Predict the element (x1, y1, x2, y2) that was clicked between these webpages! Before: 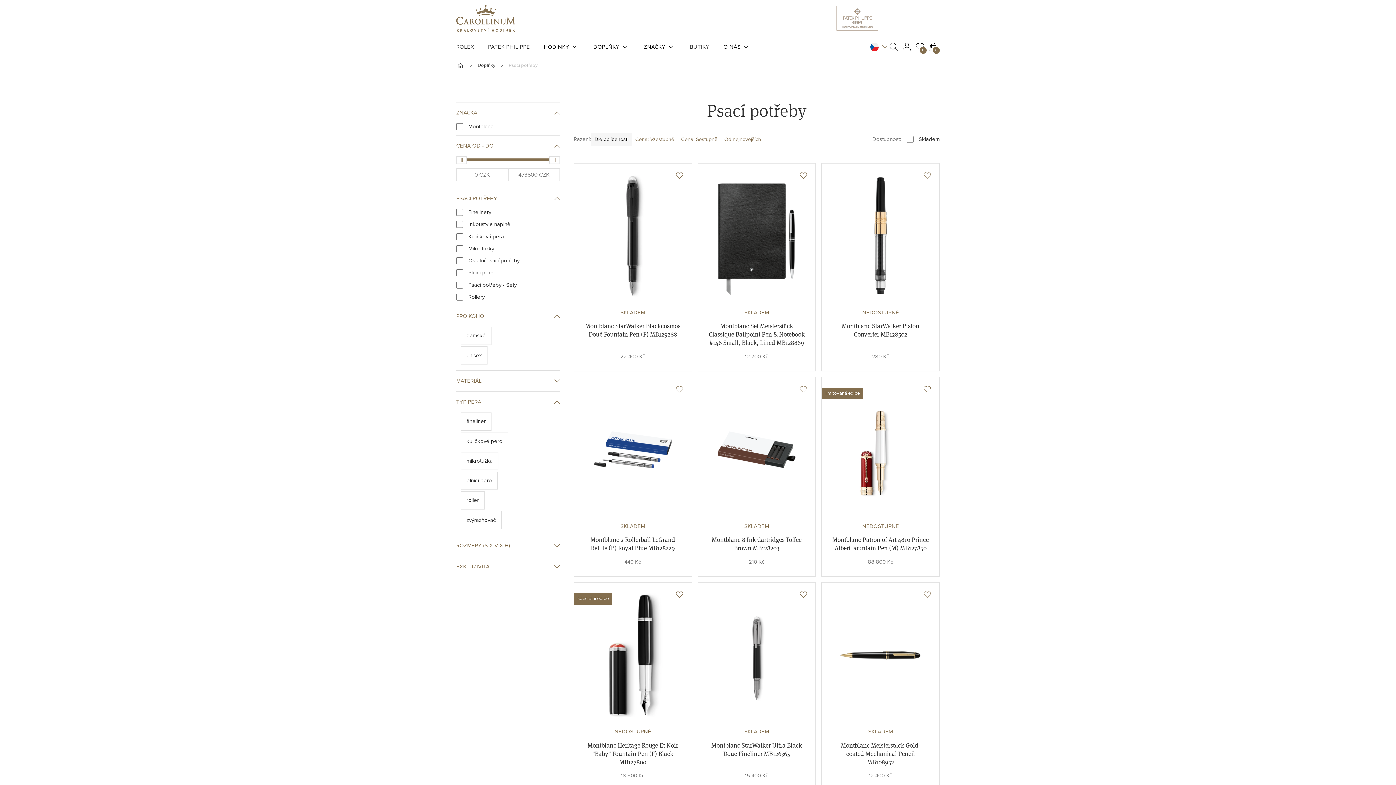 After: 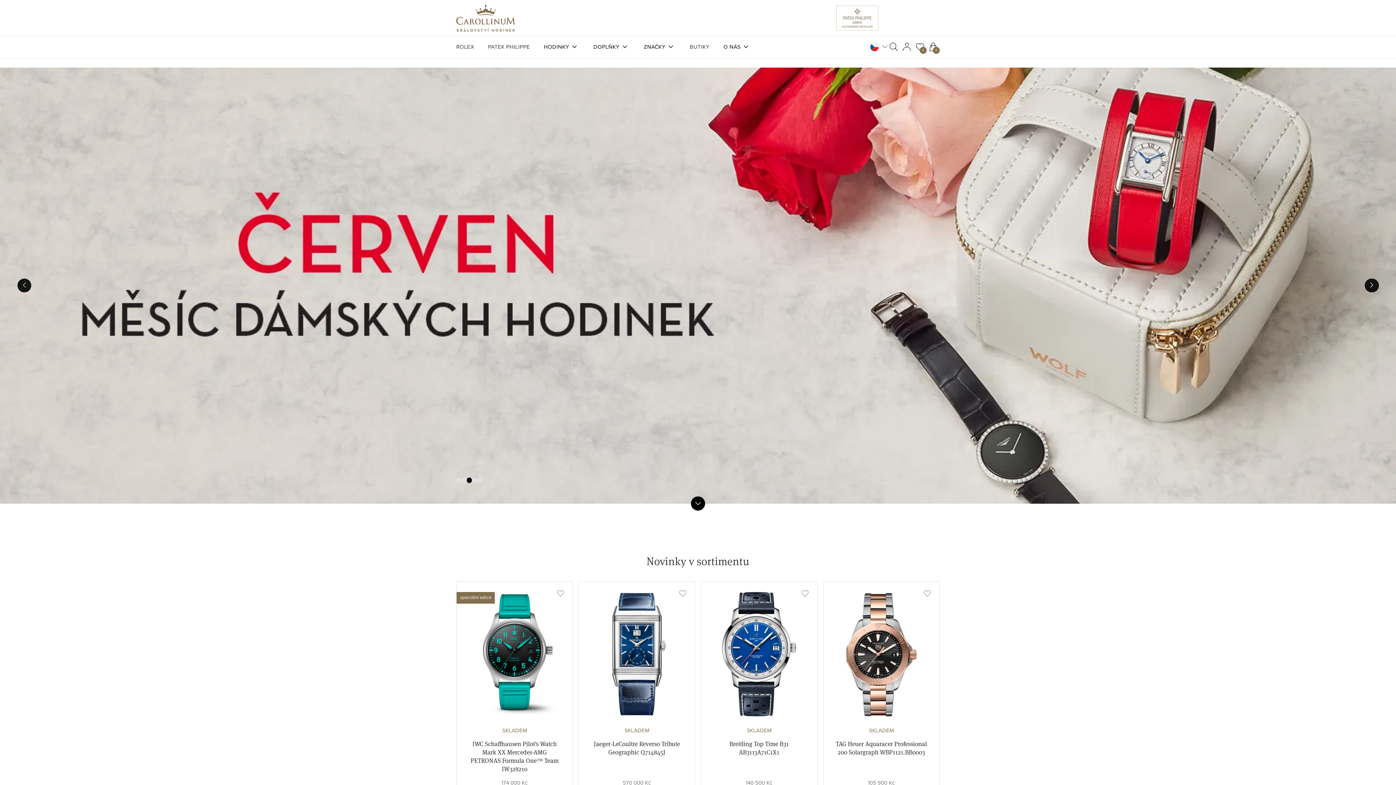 Action: bbox: (456, -11, 515, 47)